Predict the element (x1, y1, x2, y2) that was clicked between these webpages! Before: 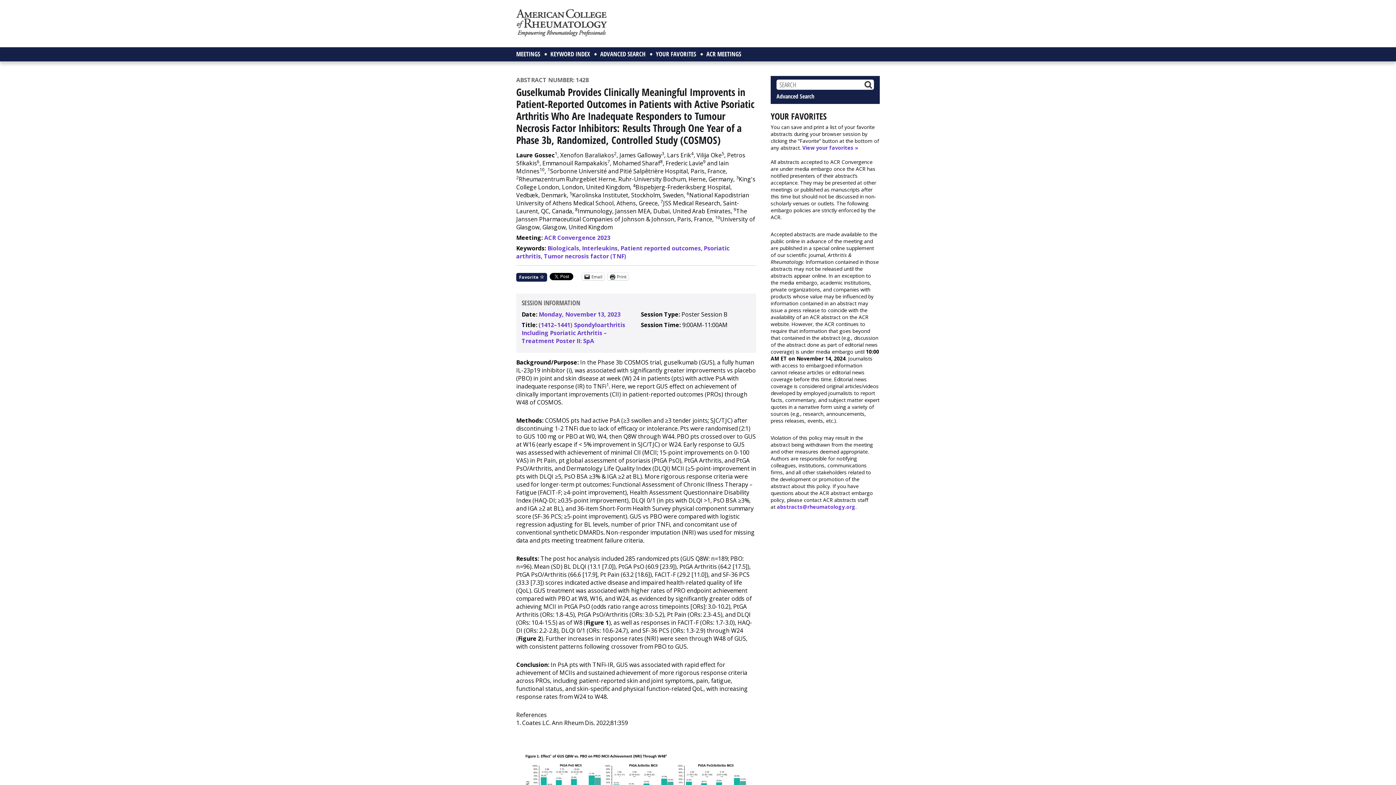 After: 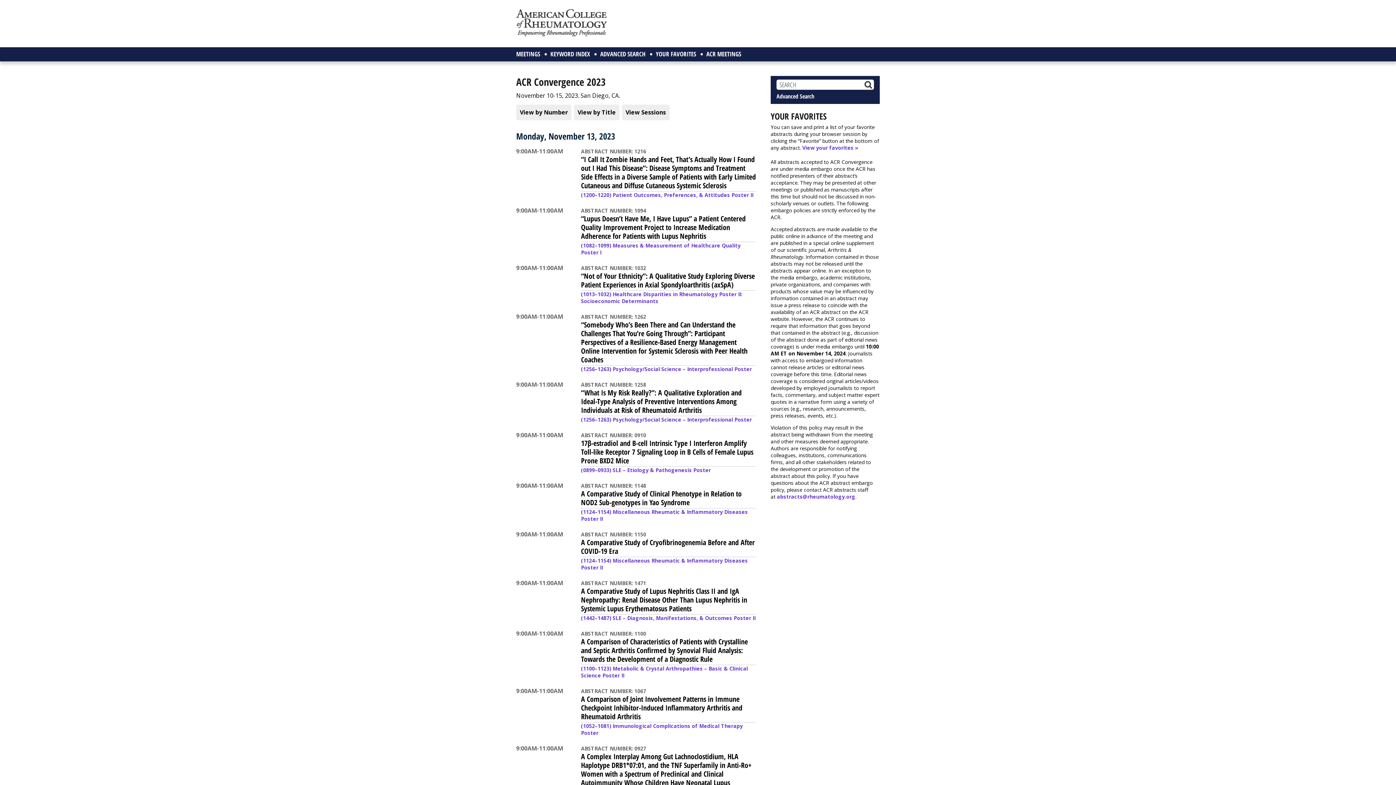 Action: label: Monday, November 13, 2023 bbox: (538, 310, 620, 318)